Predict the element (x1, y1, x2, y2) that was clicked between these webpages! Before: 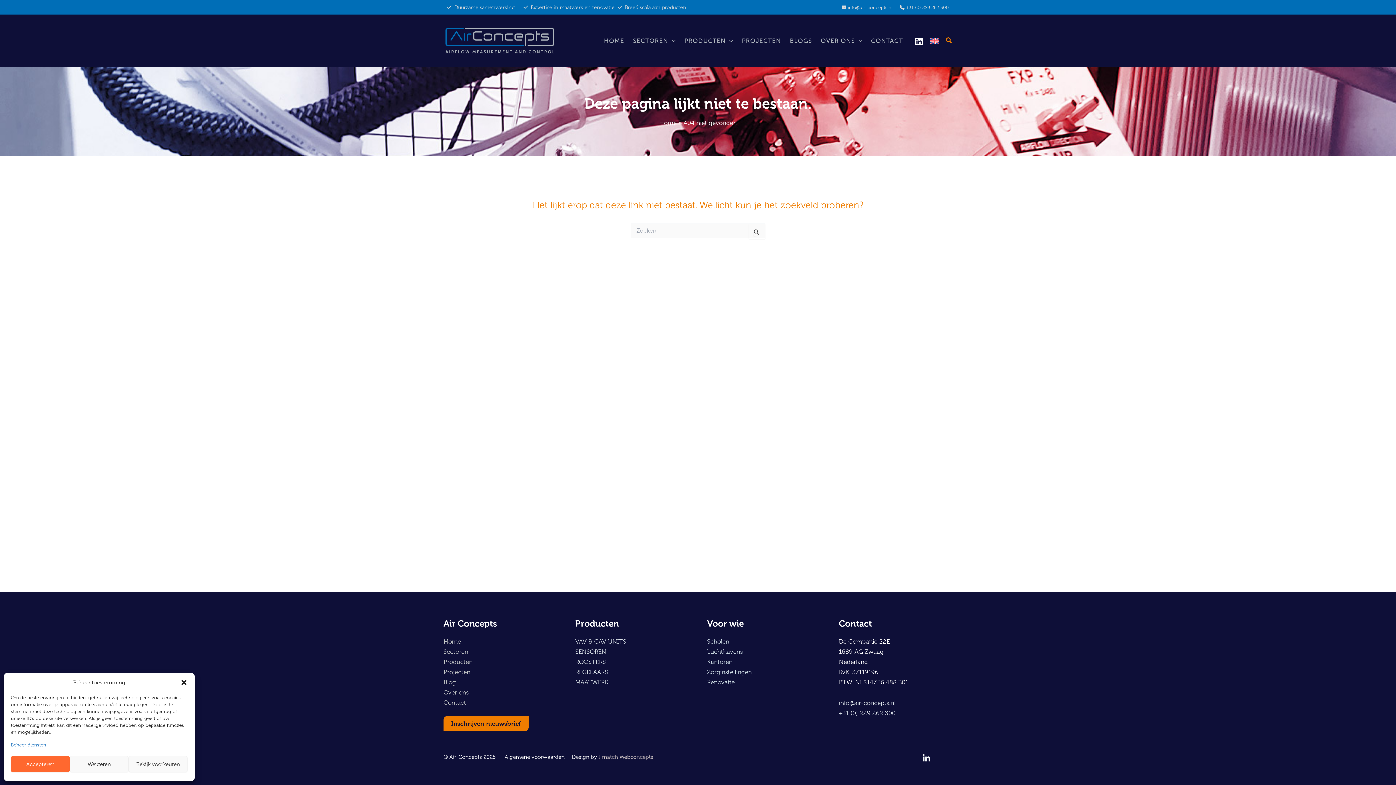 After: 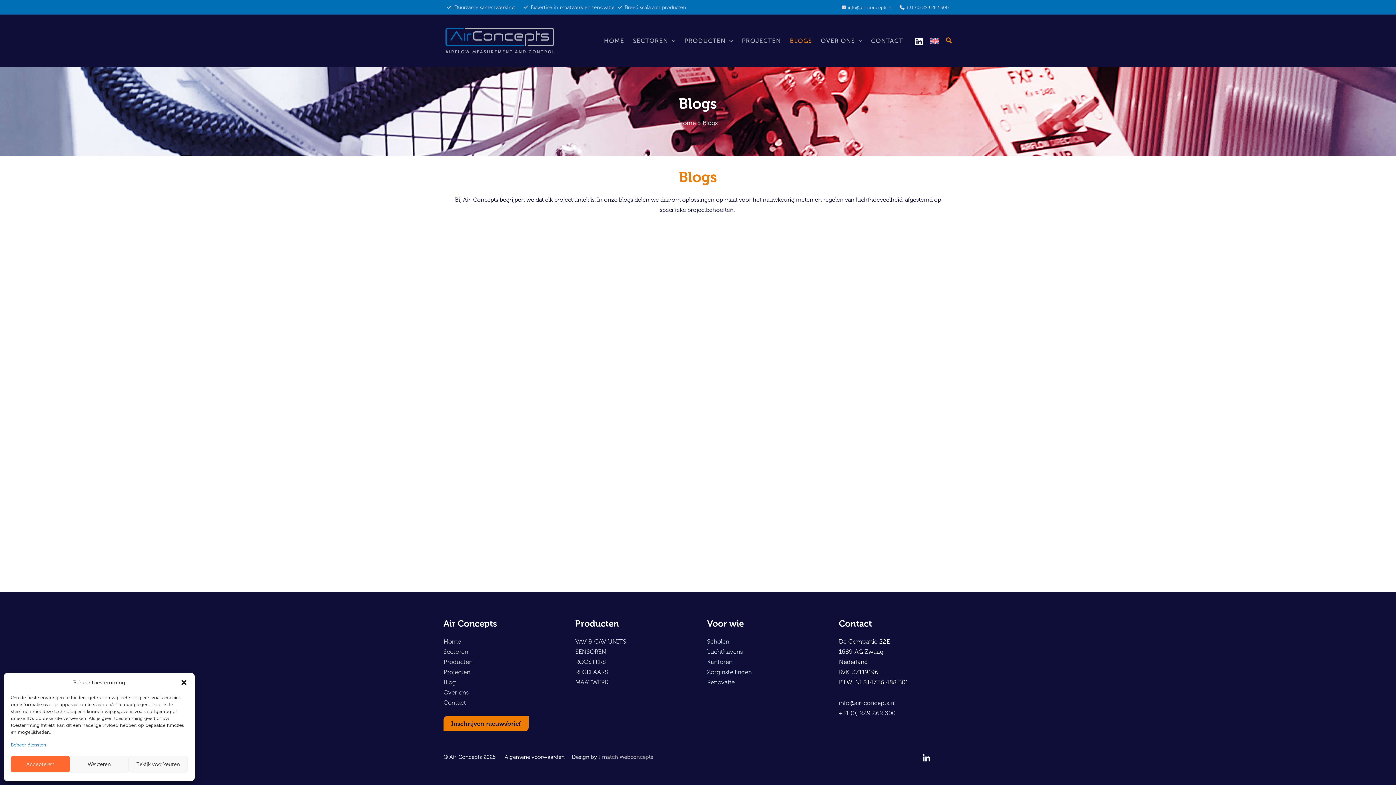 Action: bbox: (785, 14, 816, 66) label: BLOGS